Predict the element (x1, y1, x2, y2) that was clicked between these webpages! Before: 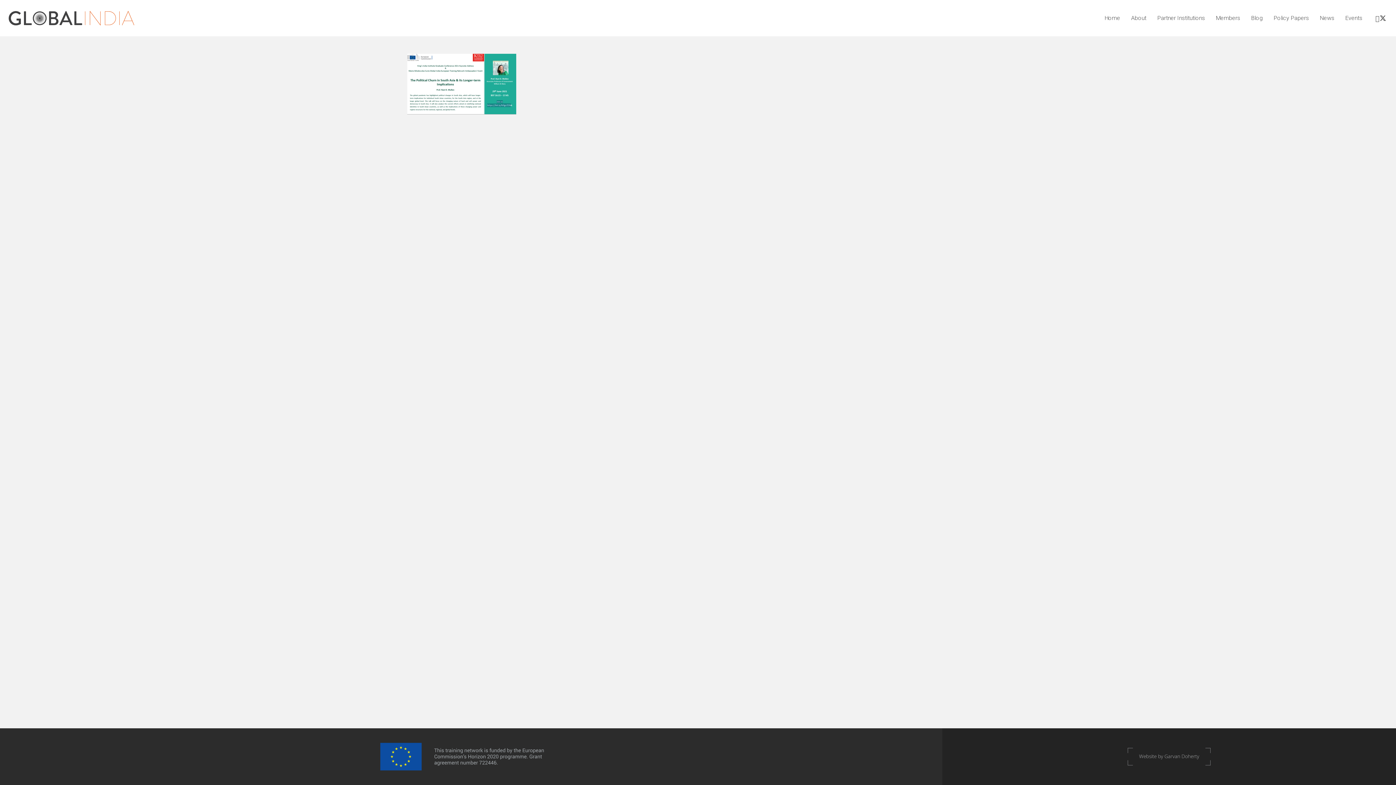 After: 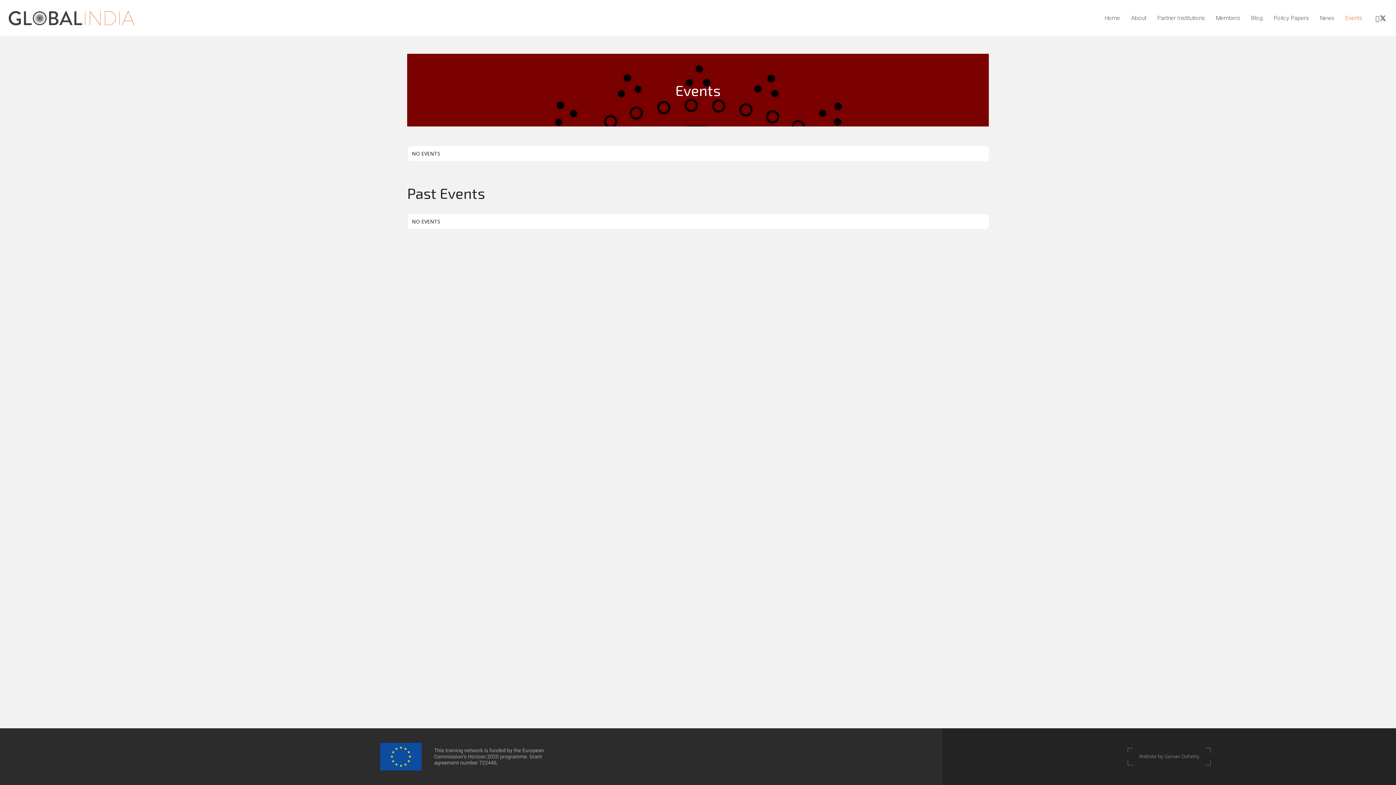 Action: label: Events bbox: (1340, 0, 1368, 36)